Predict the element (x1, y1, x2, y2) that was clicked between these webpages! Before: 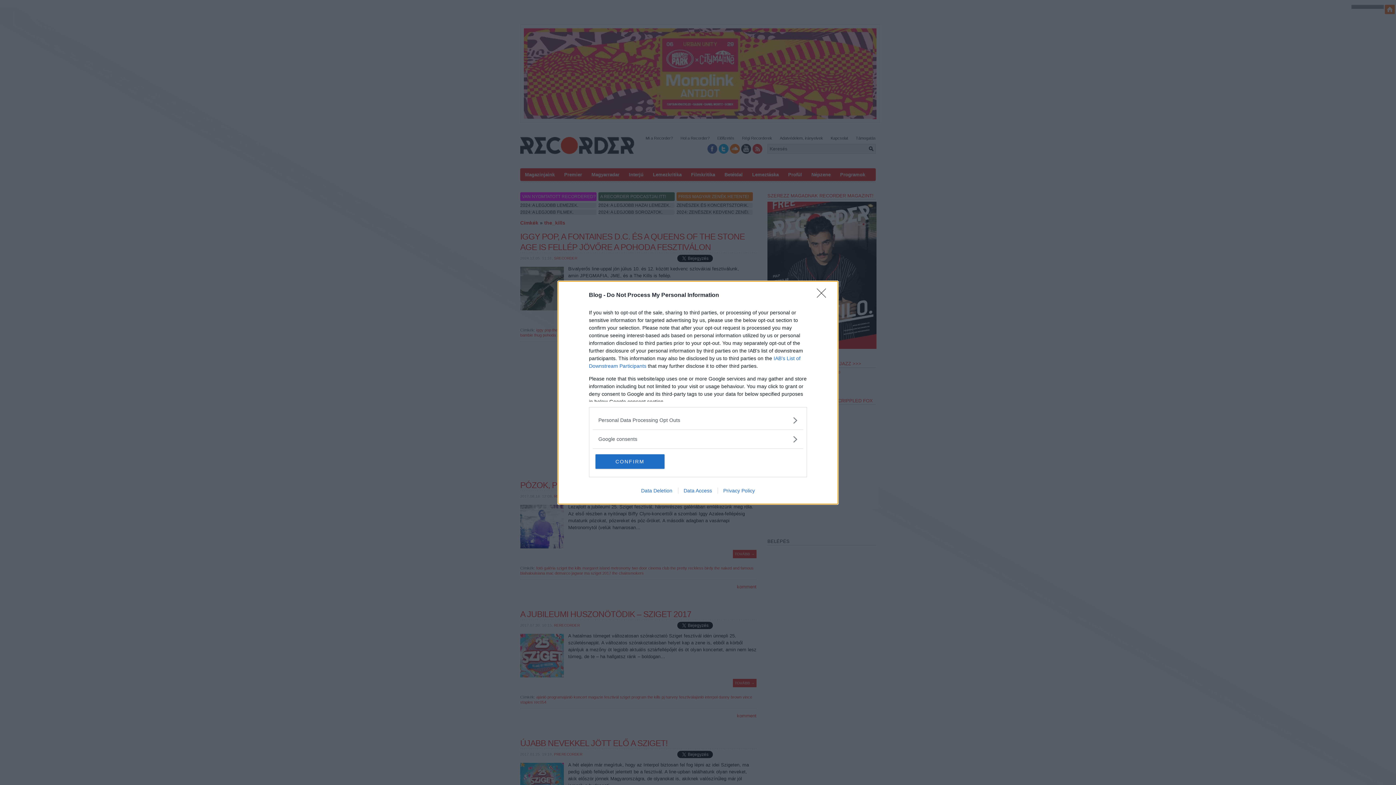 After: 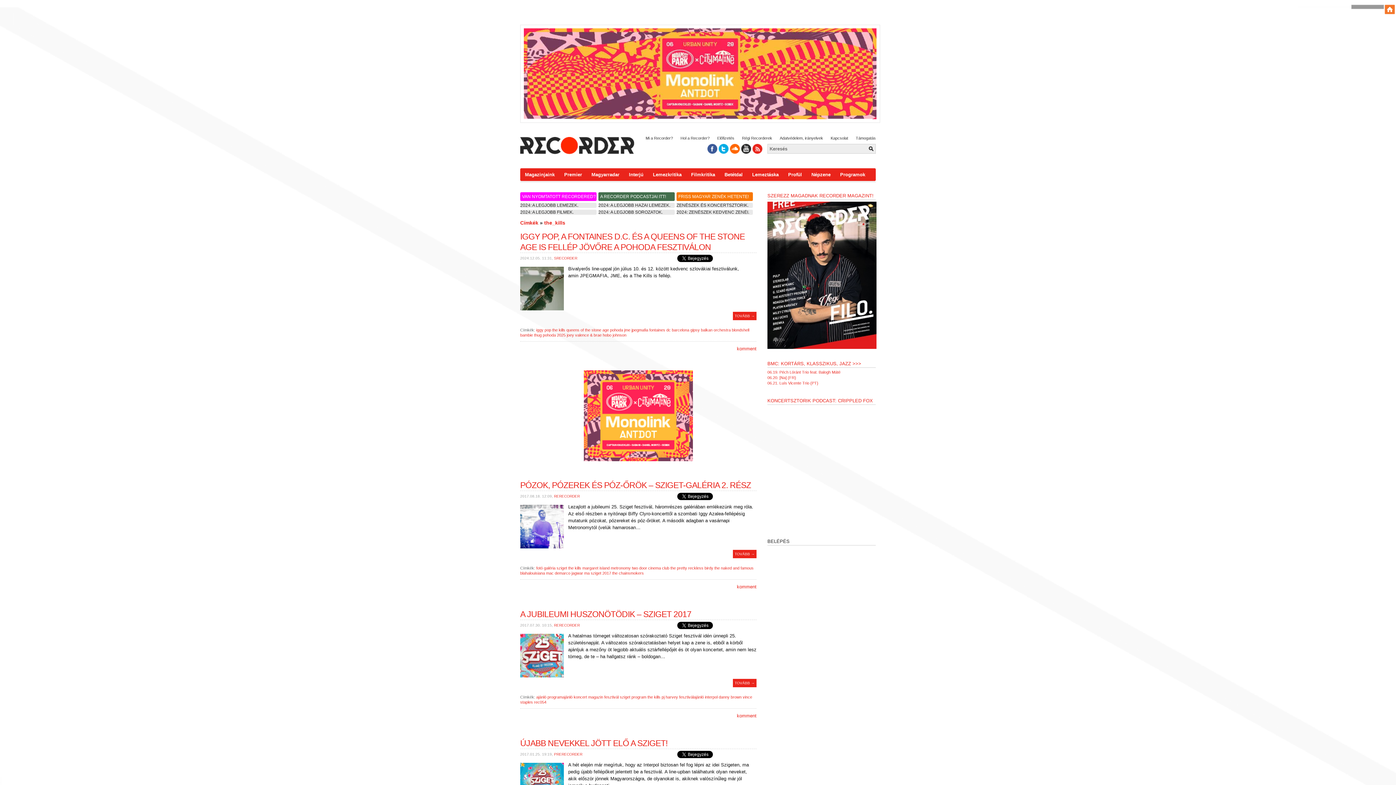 Action: label: CONFIRM bbox: (595, 454, 664, 468)